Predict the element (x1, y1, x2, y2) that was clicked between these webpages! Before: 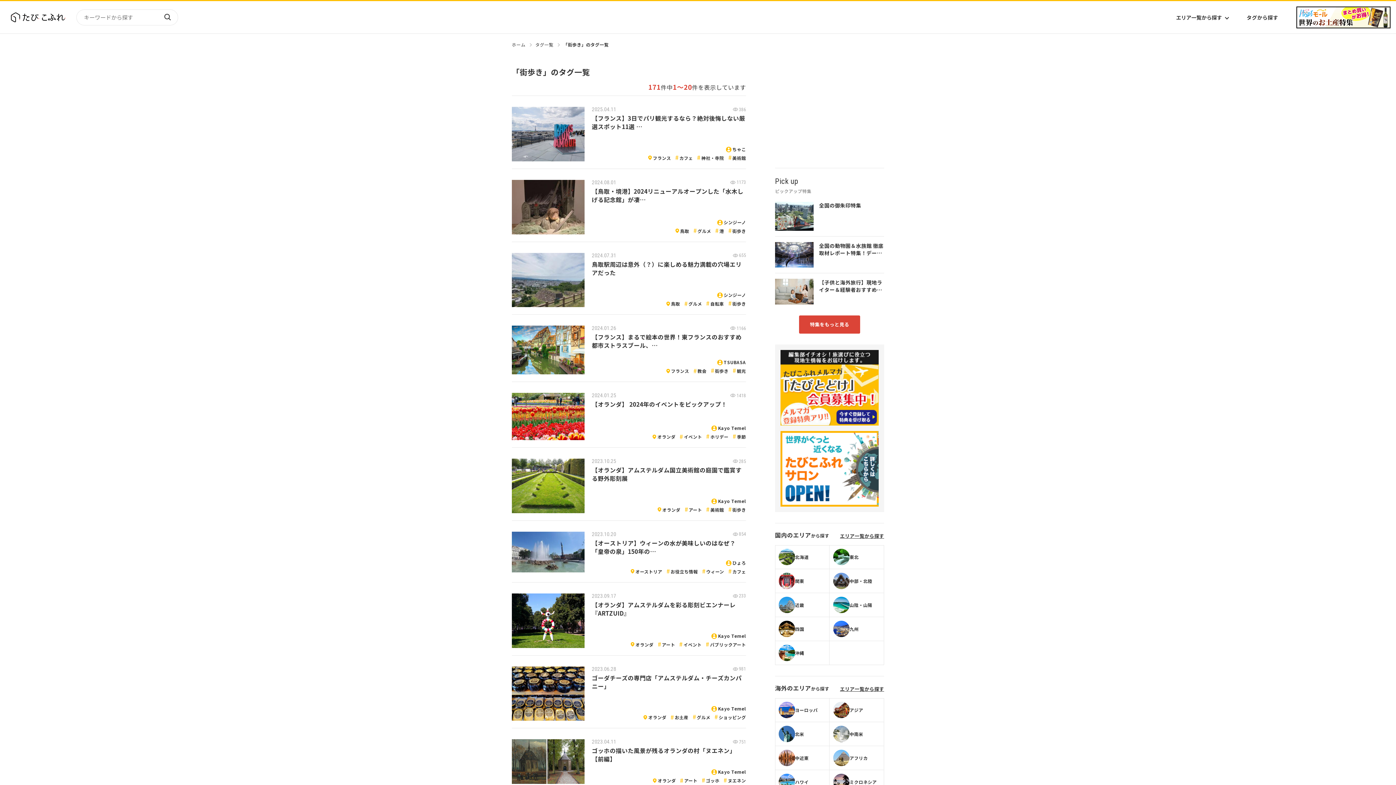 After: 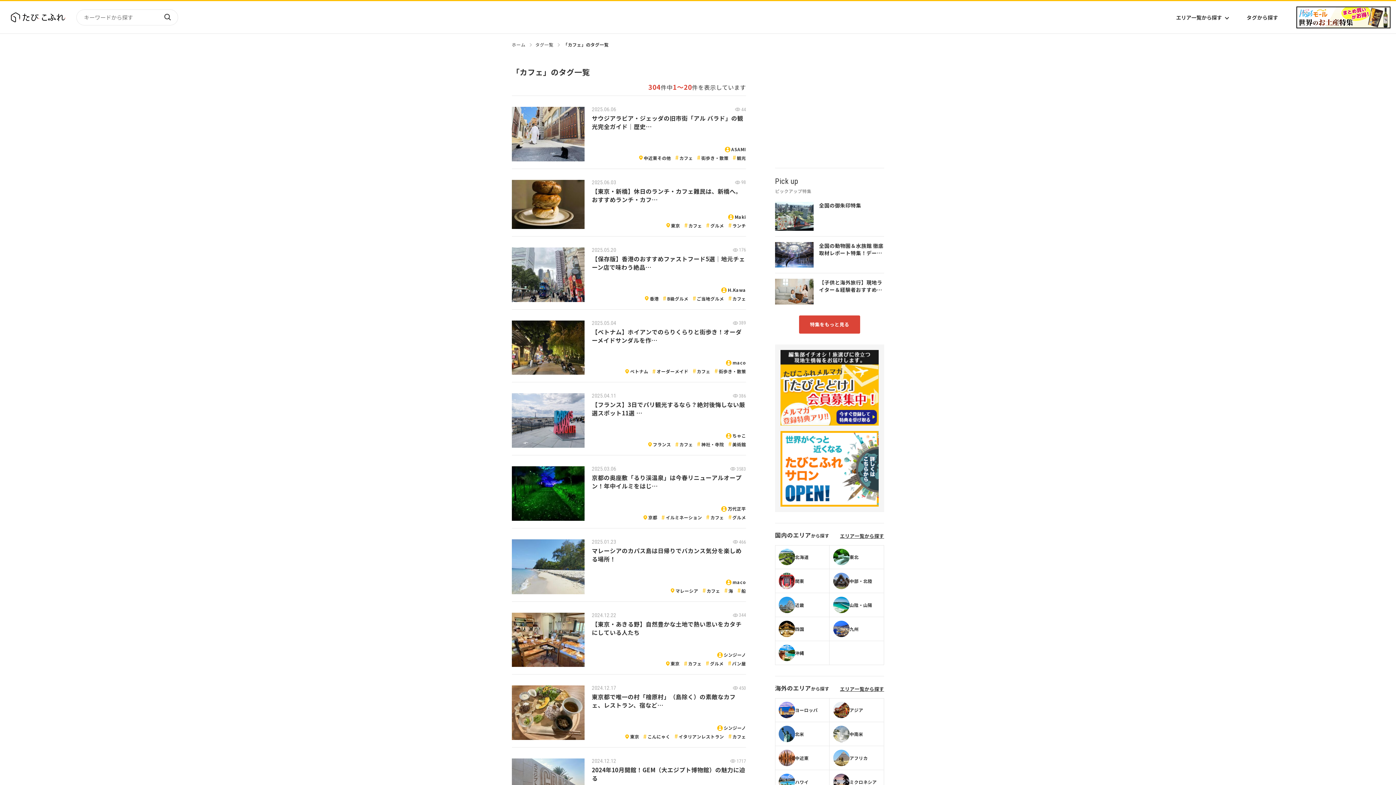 Action: bbox: (732, 568, 746, 574) label: カフェ